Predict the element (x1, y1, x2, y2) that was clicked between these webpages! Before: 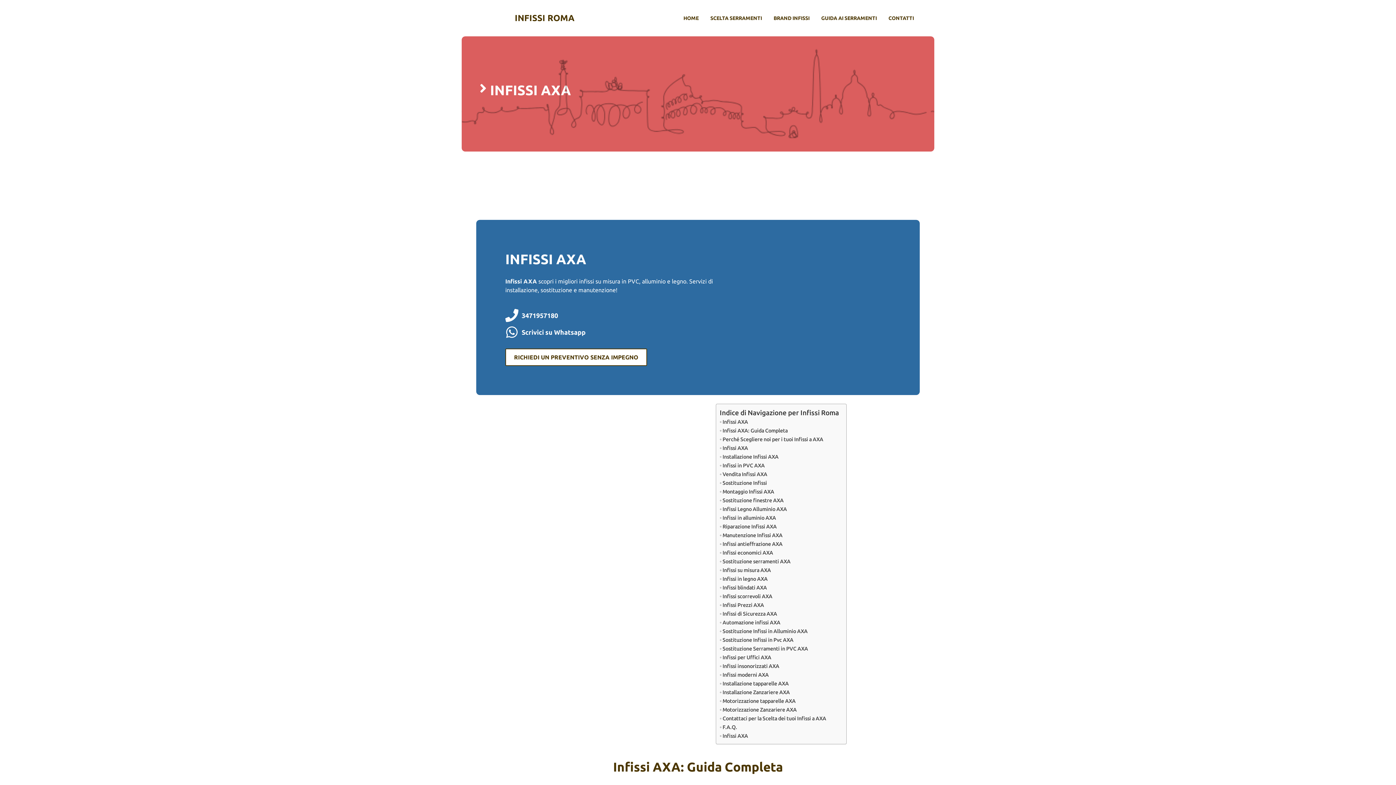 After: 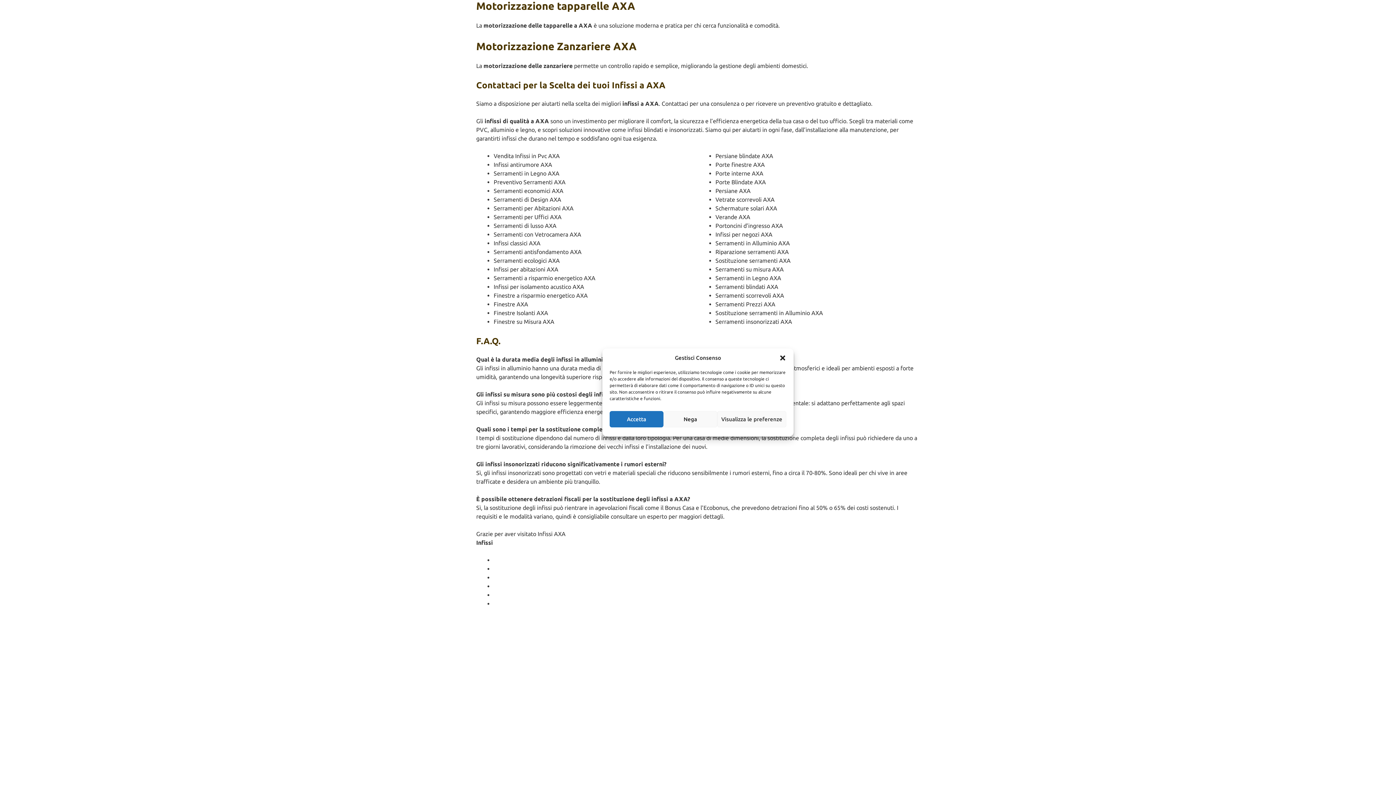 Action: bbox: (719, 697, 795, 705) label: Motorizzazione tapparelle AXA